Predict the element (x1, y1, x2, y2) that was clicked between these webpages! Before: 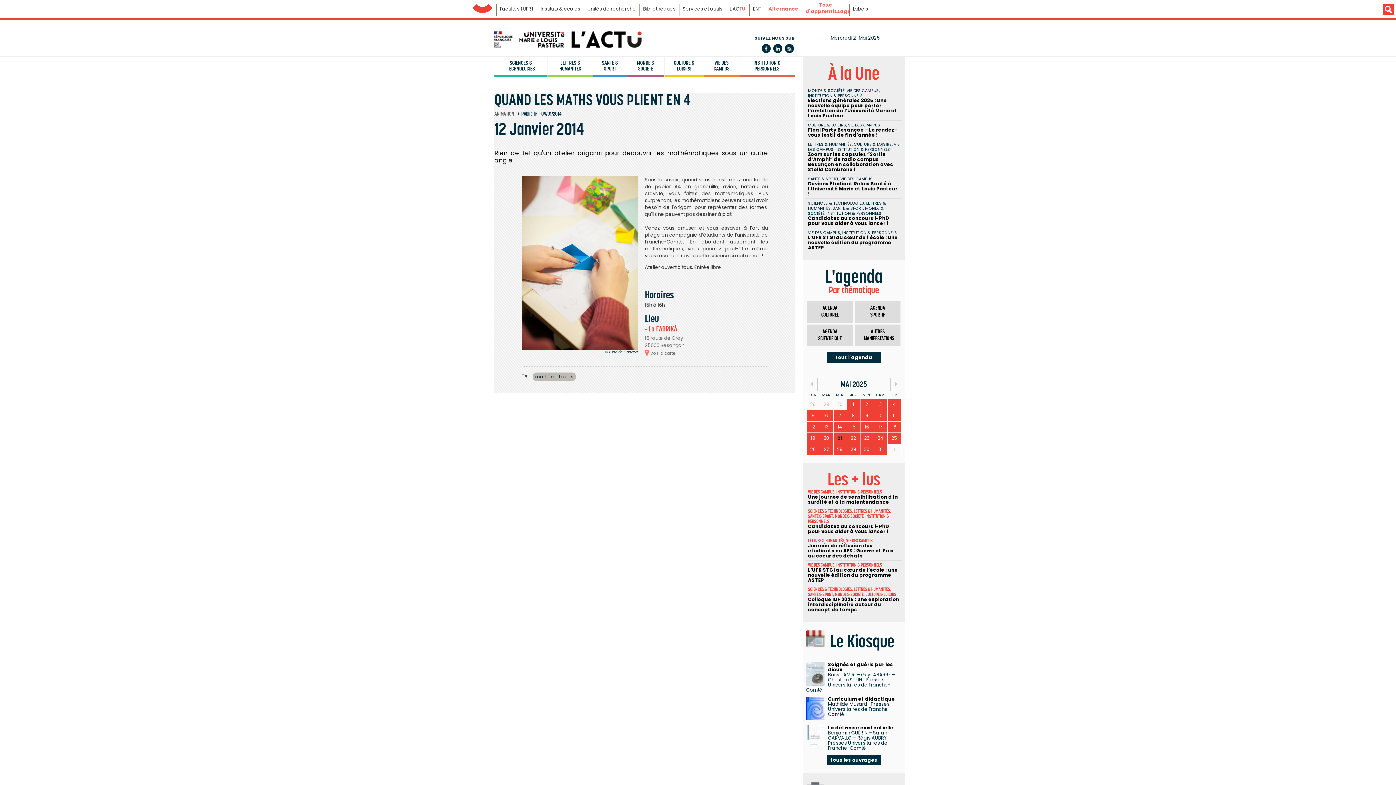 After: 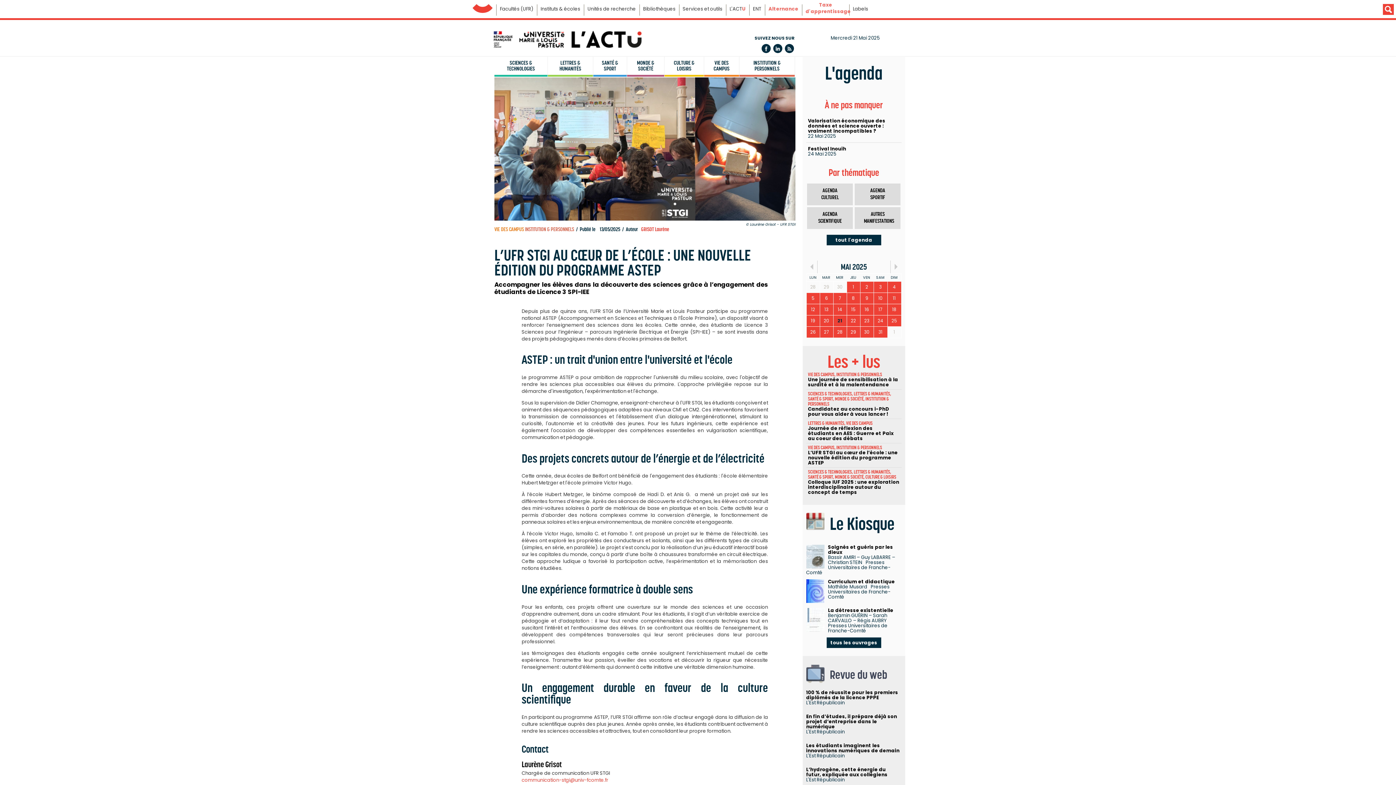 Action: bbox: (808, 234, 898, 251) label: L’UFR STGI au cœur de l’école : une nouvelle édition du programme ASTEP